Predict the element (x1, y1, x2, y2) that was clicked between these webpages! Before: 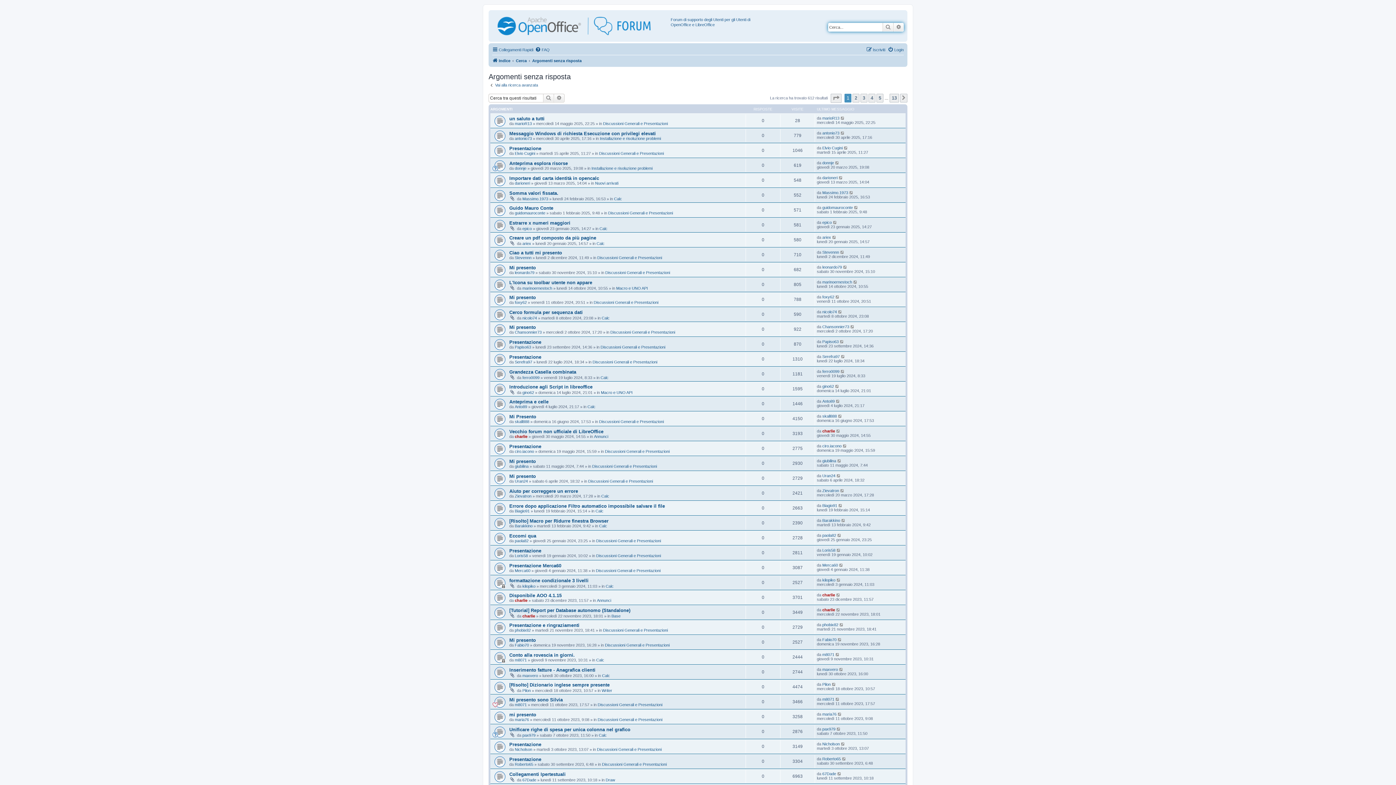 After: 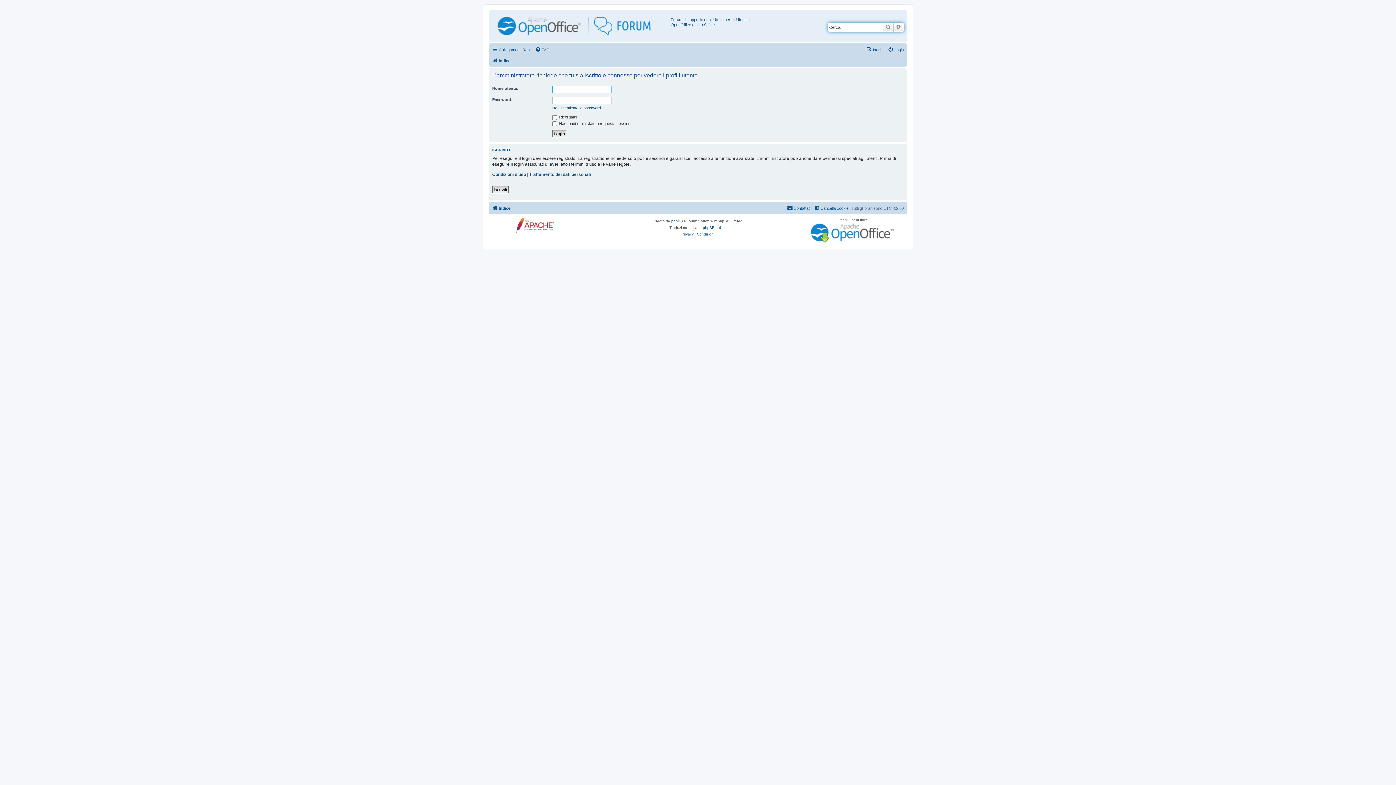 Action: bbox: (822, 279, 852, 284) label: marinoernestoch